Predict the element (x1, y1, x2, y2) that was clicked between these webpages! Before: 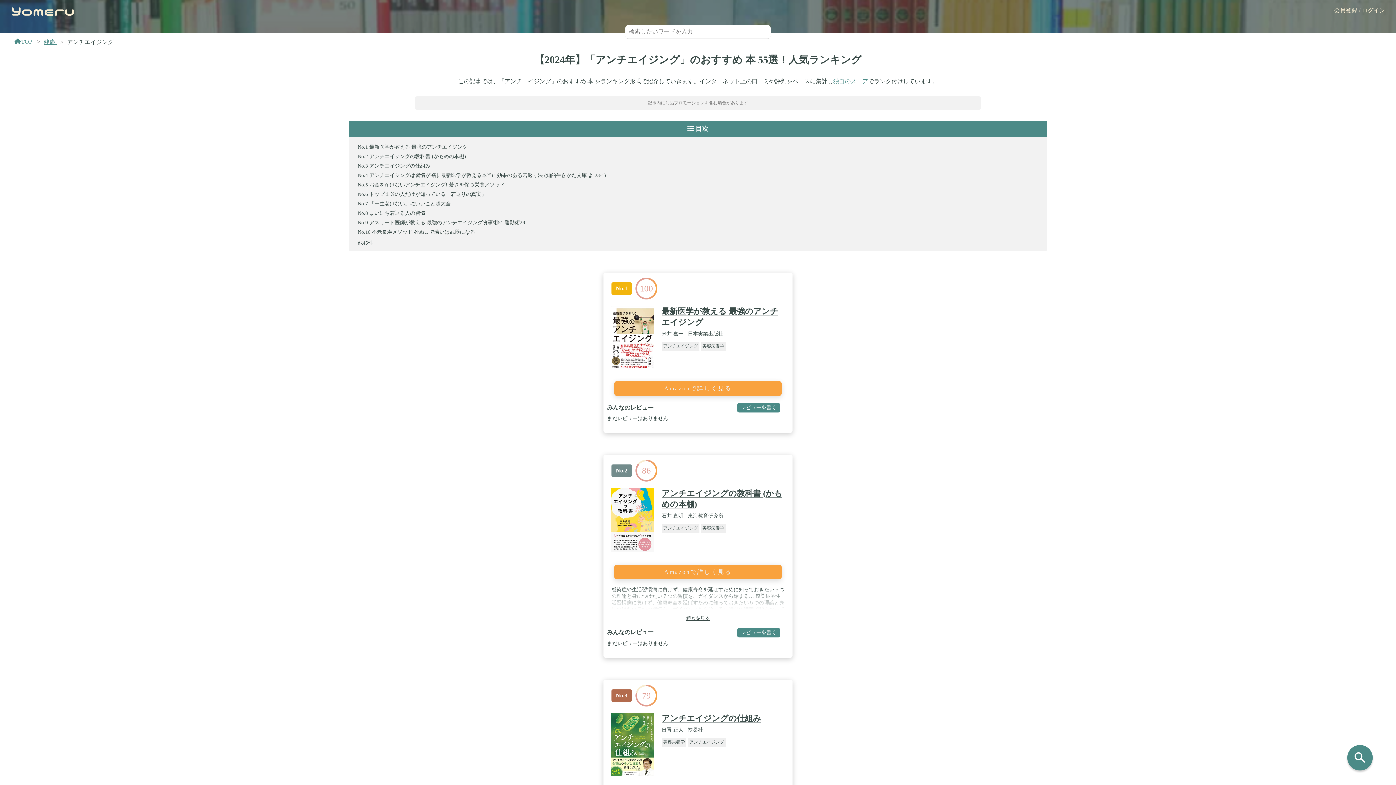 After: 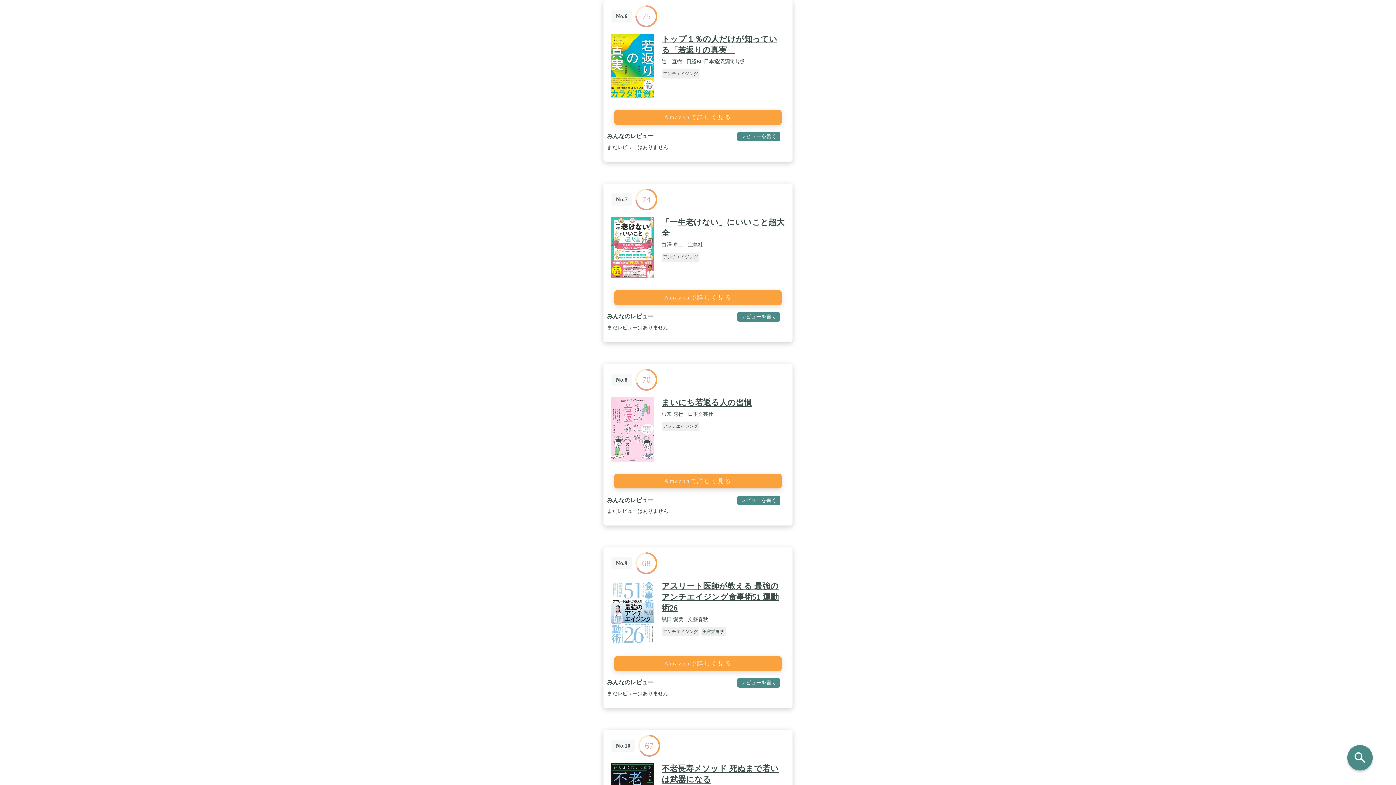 Action: bbox: (369, 191, 486, 197) label: トップ１％の人だけが知っている「若返りの真実」